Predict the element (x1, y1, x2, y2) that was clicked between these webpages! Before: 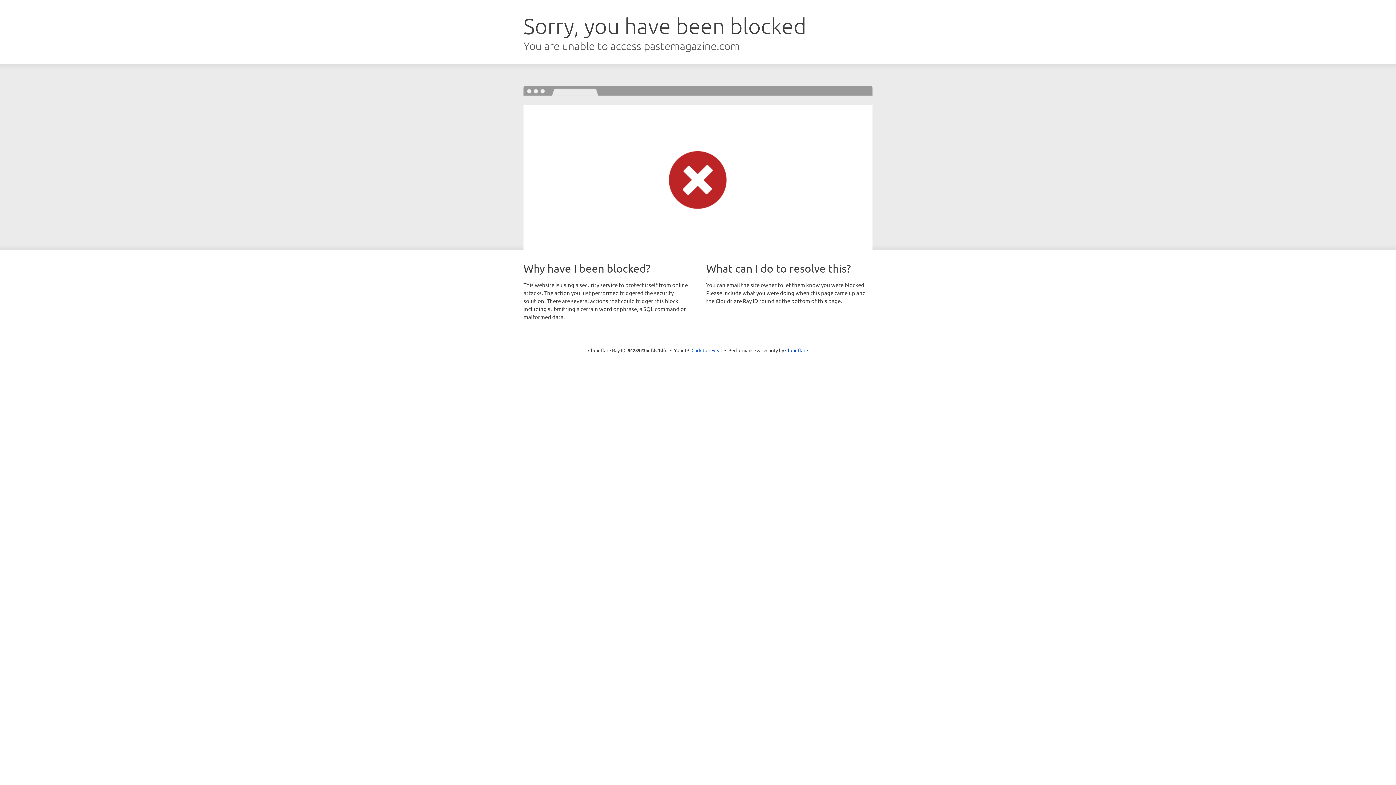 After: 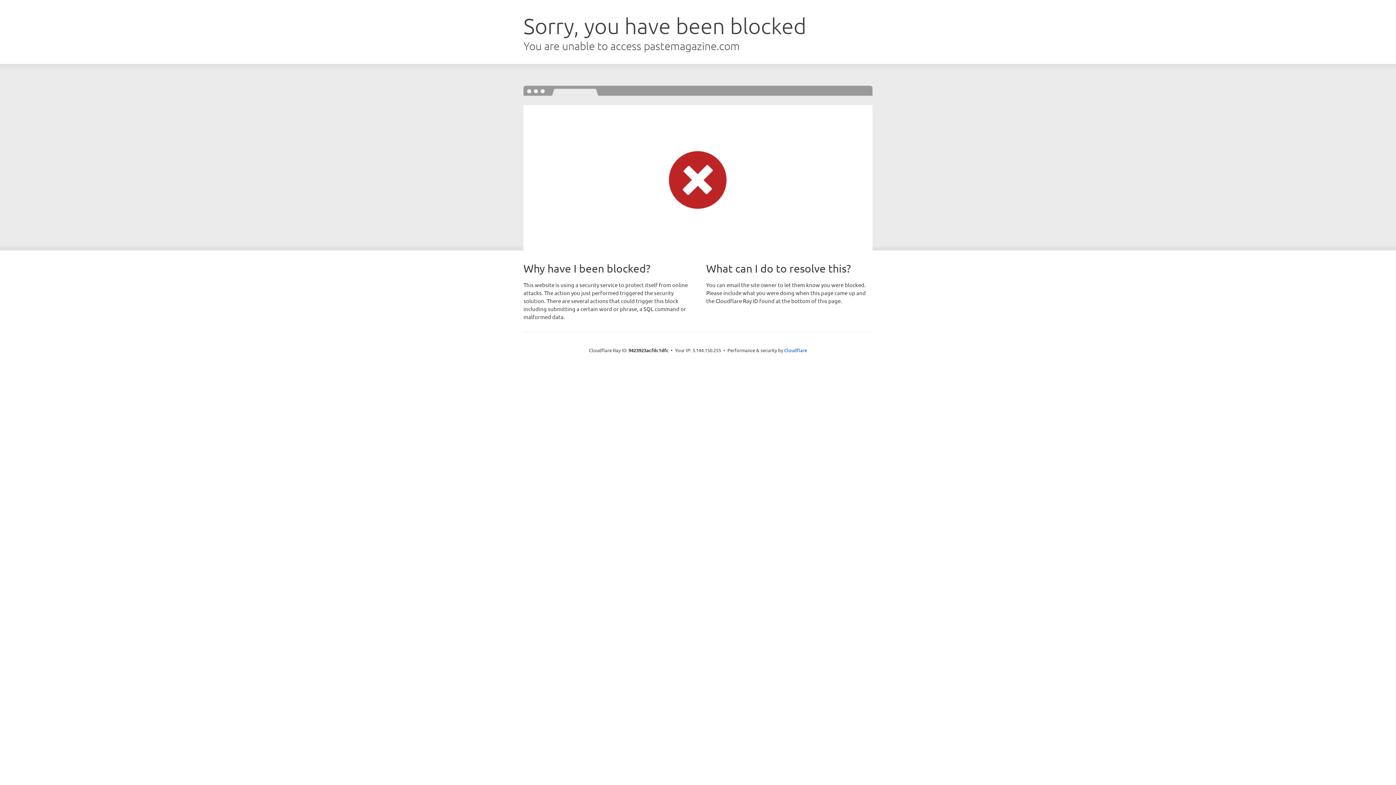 Action: bbox: (691, 346, 722, 353) label: Click to reveal